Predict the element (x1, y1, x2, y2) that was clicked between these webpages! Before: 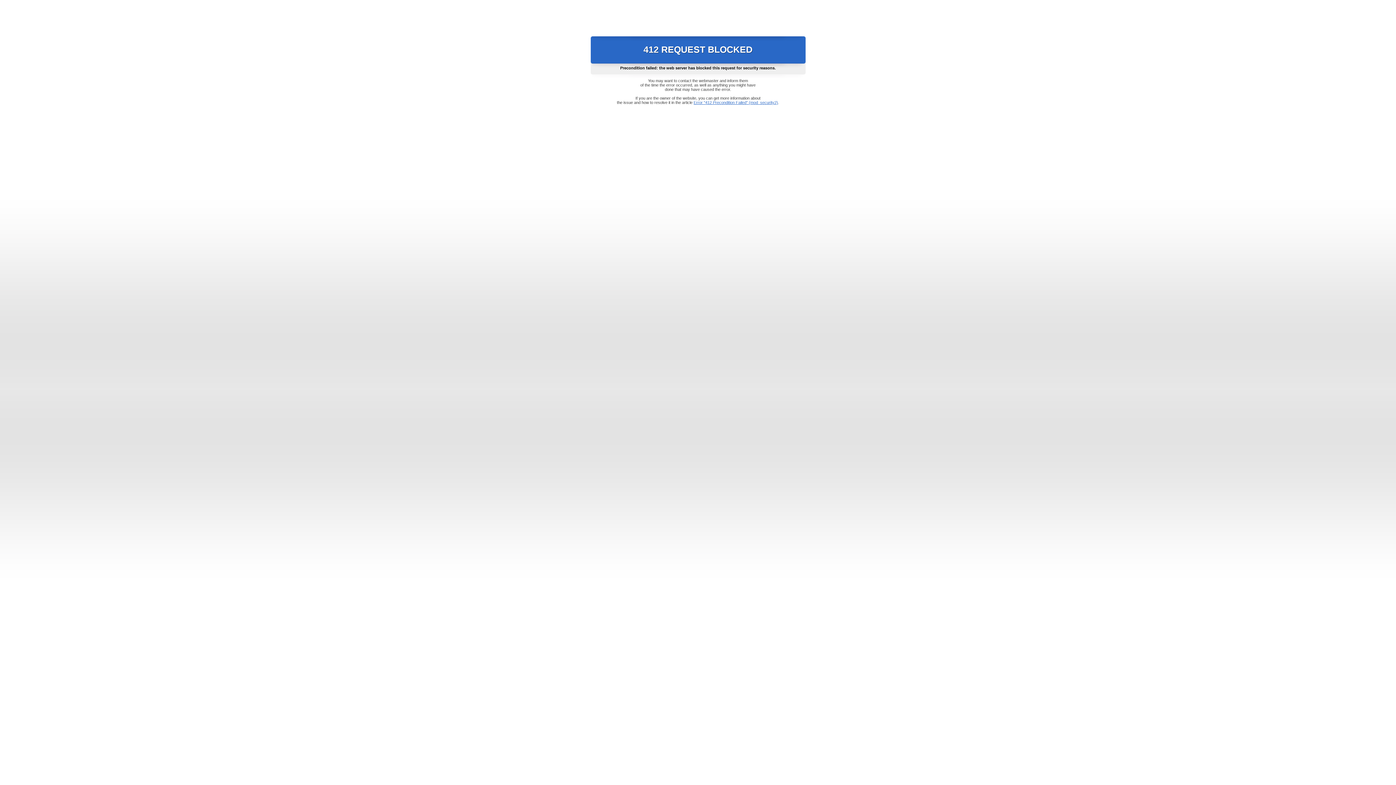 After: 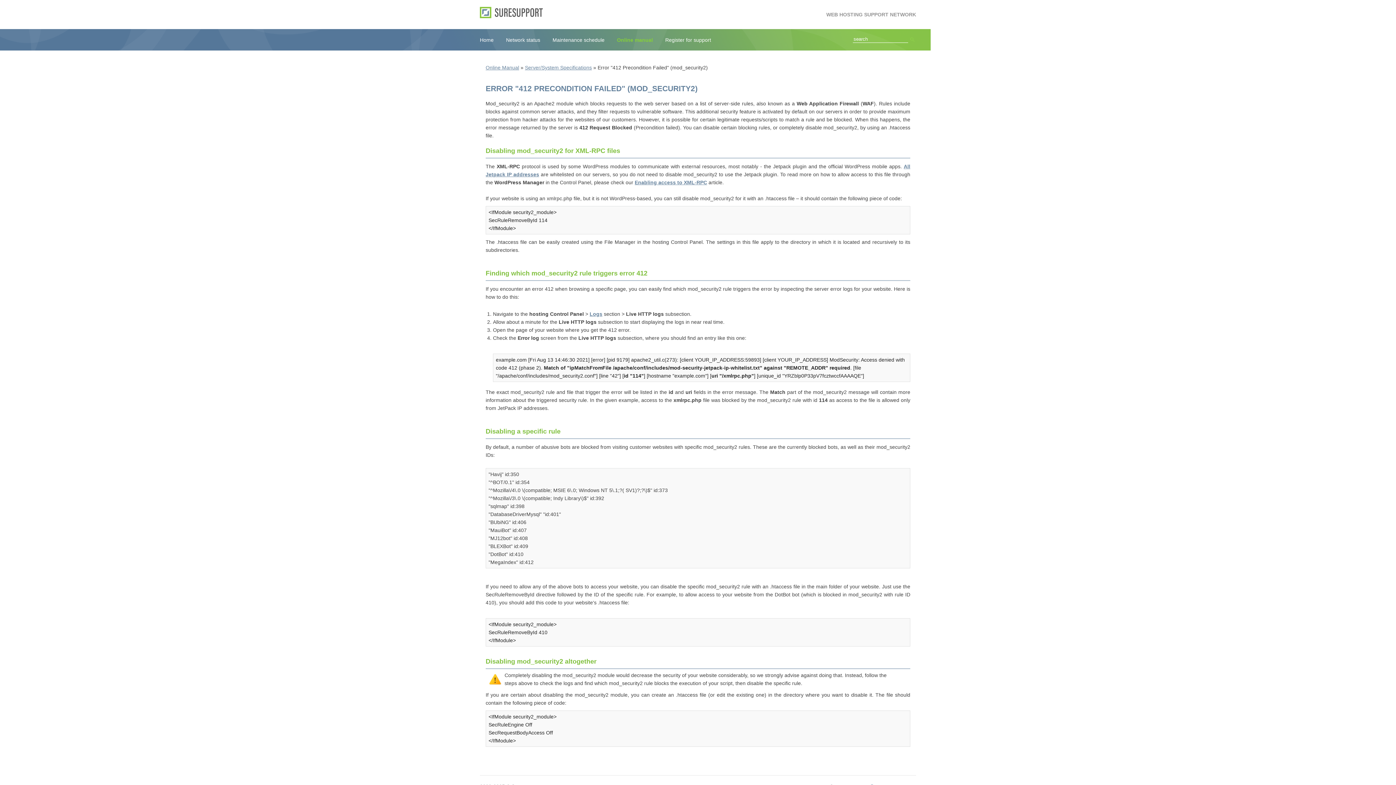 Action: bbox: (693, 100, 778, 104) label: Error "412 Precondition Failed" (mod_security2)